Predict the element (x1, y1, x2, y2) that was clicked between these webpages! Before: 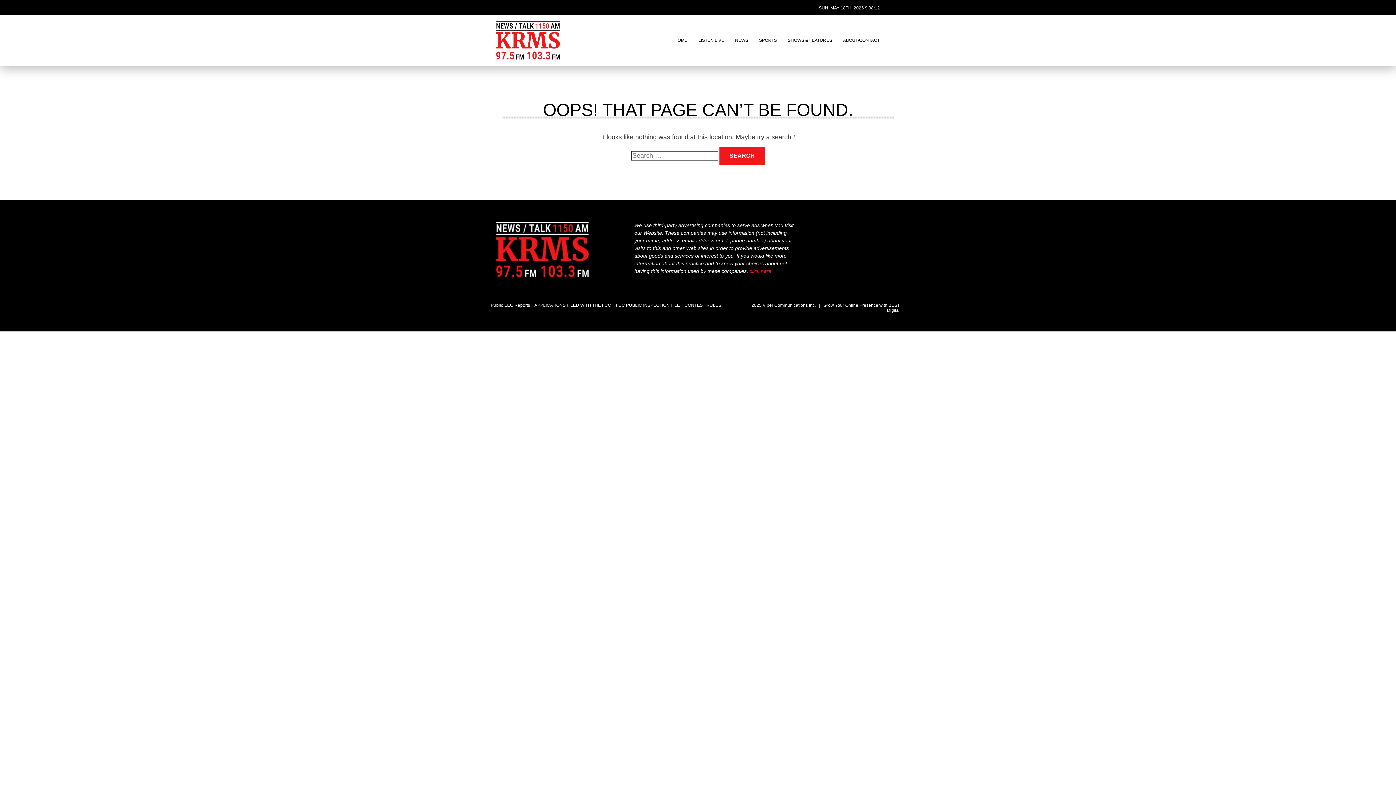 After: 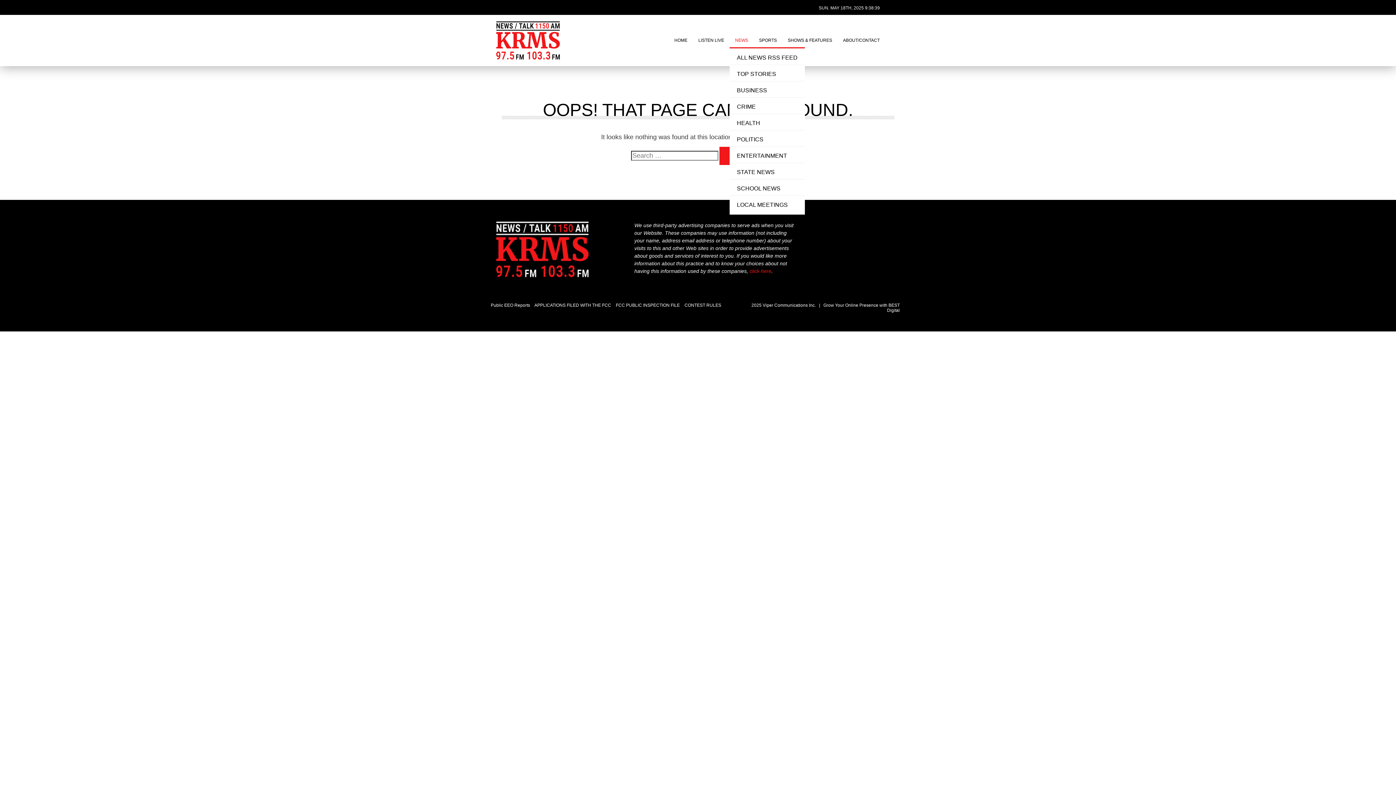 Action: label: NEWS bbox: (735, 36, 748, 44)